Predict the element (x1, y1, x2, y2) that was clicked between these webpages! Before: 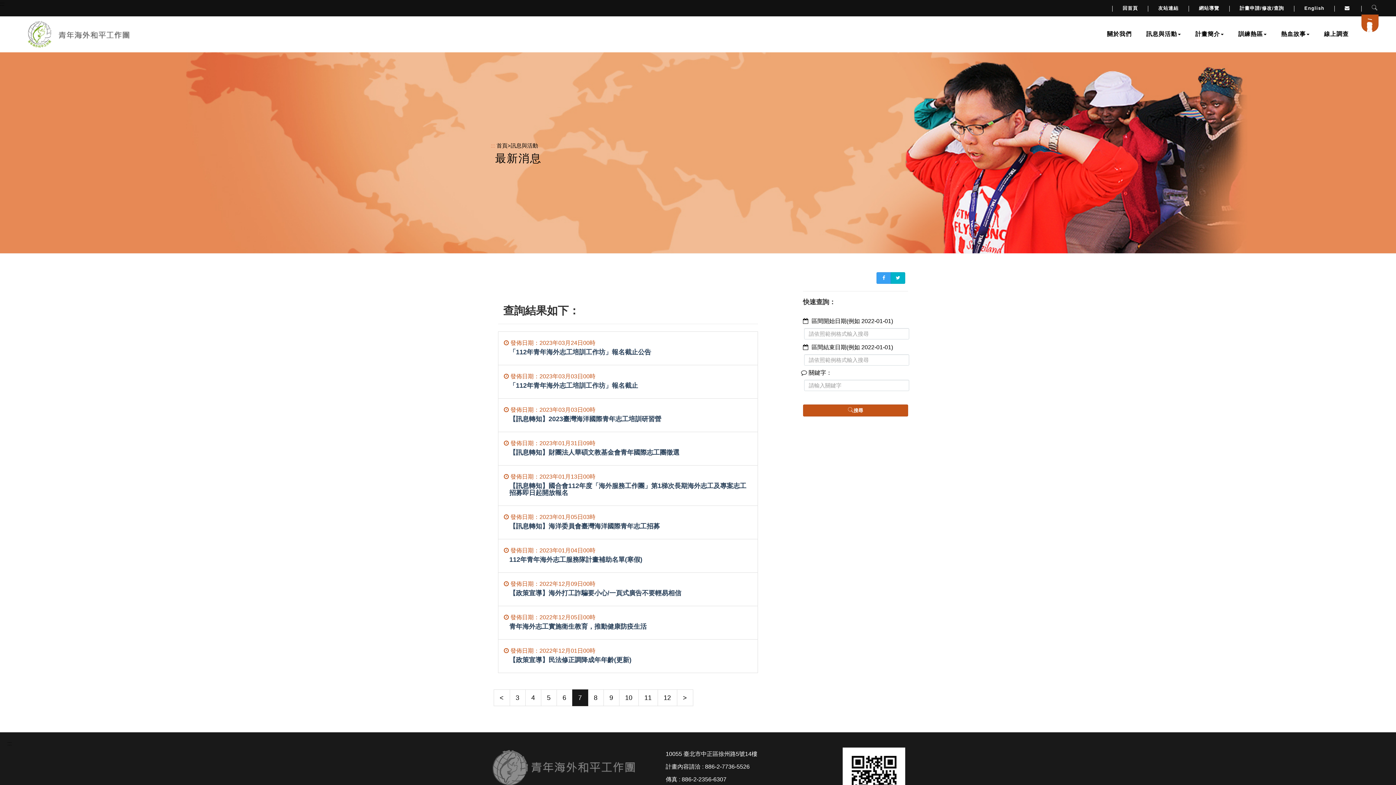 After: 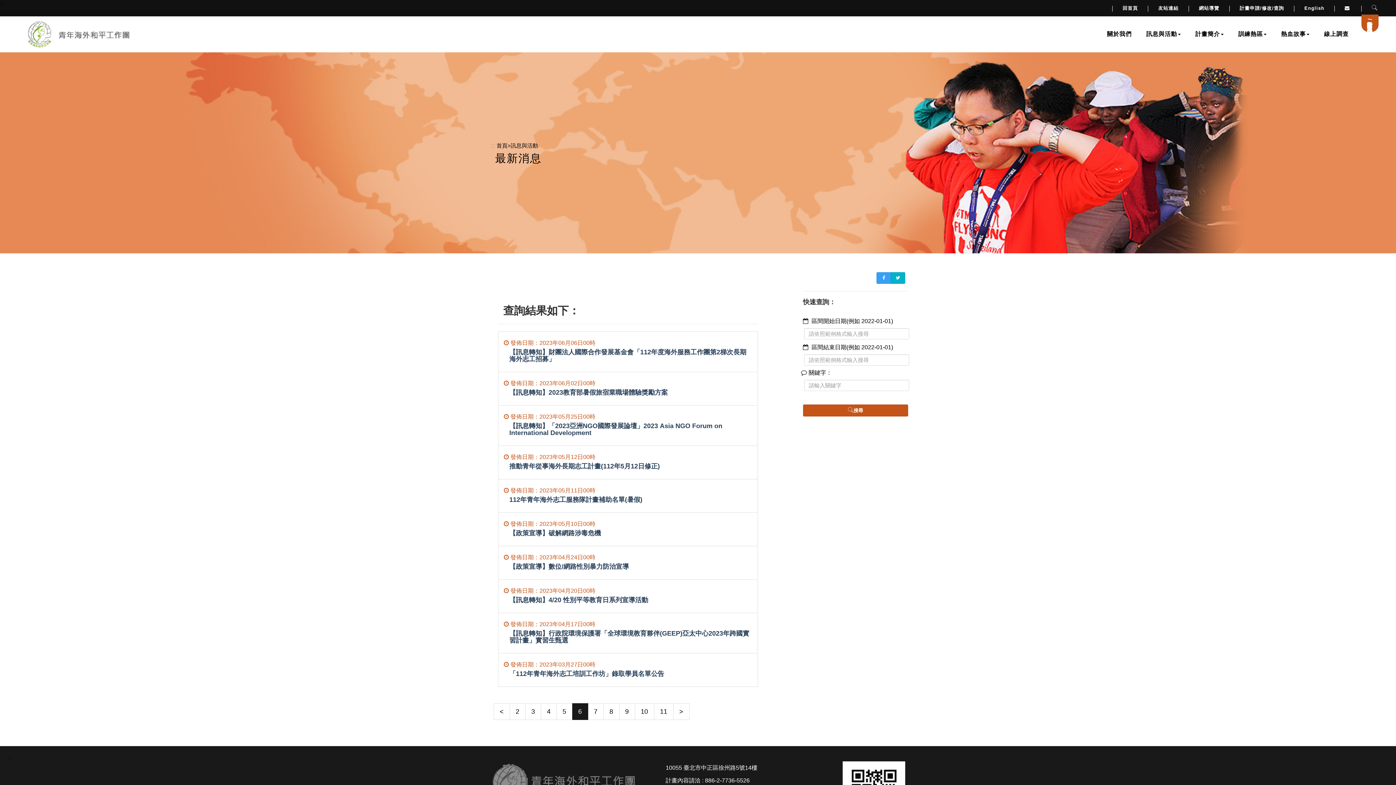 Action: label: < bbox: (493, 689, 510, 706)